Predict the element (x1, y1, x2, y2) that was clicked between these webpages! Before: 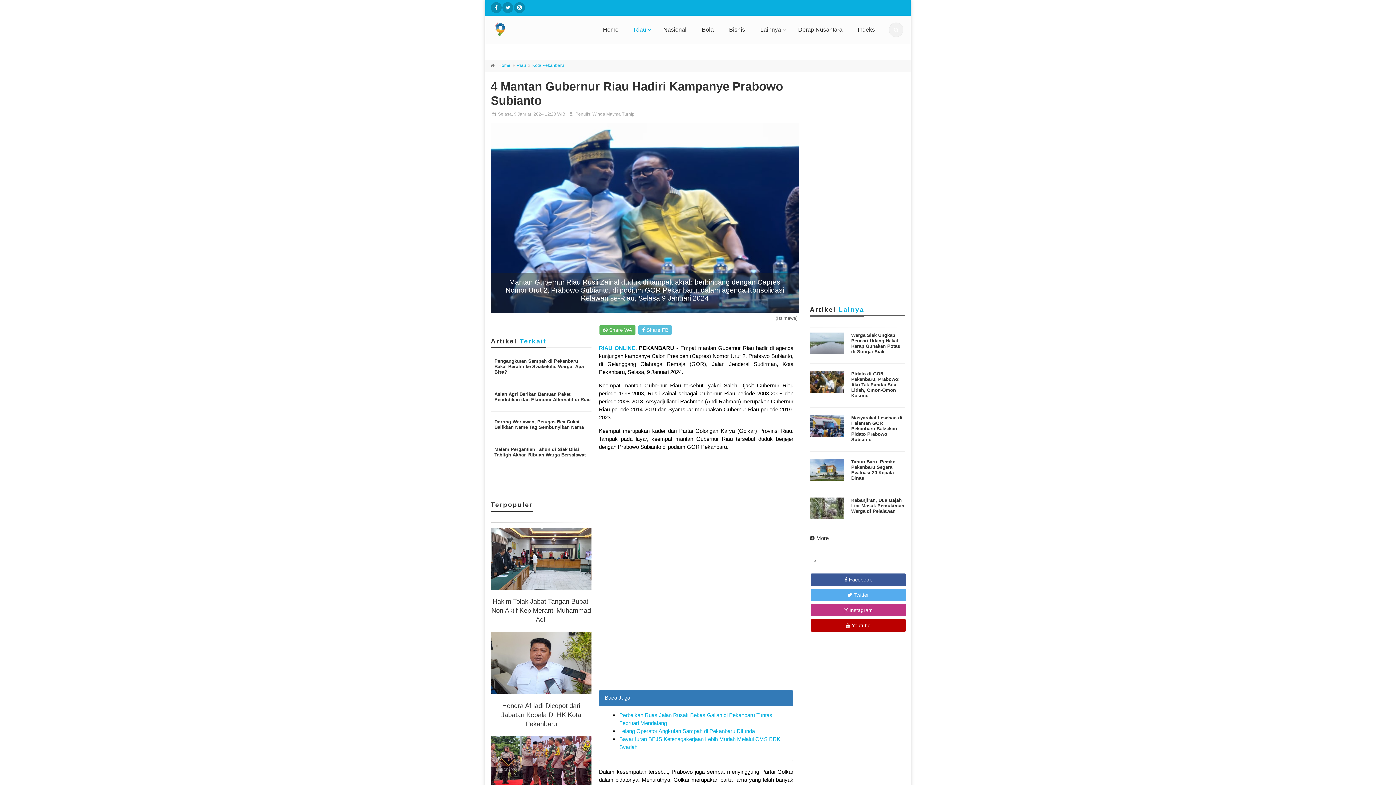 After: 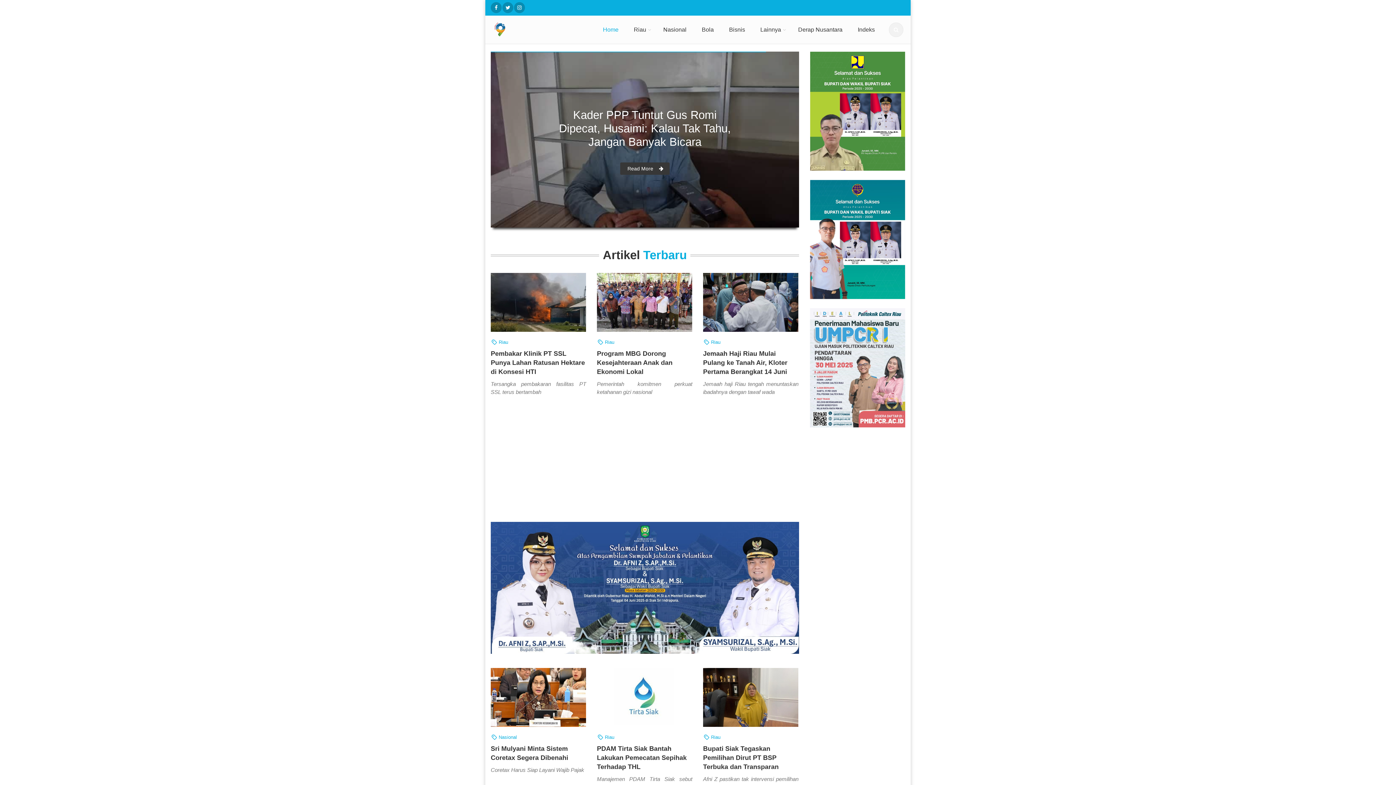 Action: label: RIAU ONLINE bbox: (599, 345, 635, 351)